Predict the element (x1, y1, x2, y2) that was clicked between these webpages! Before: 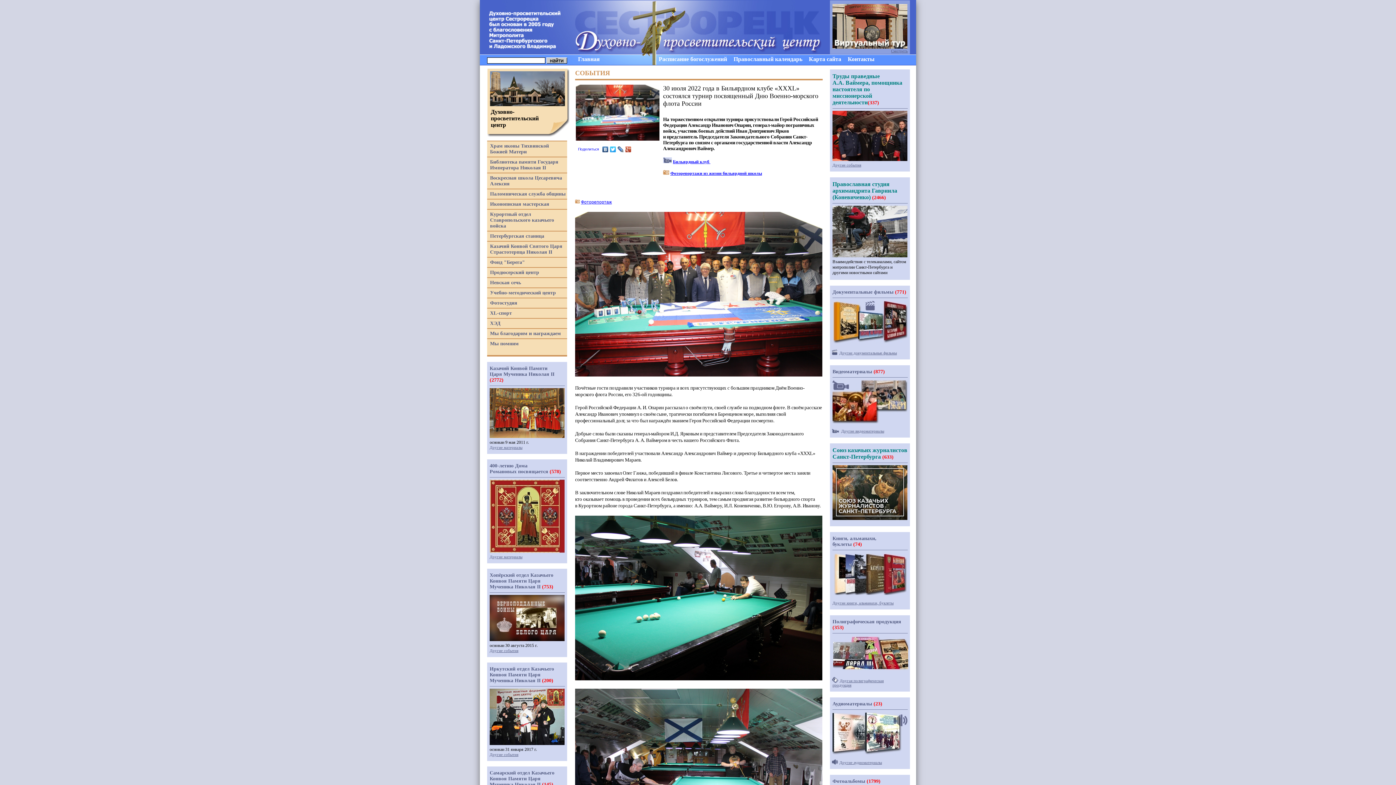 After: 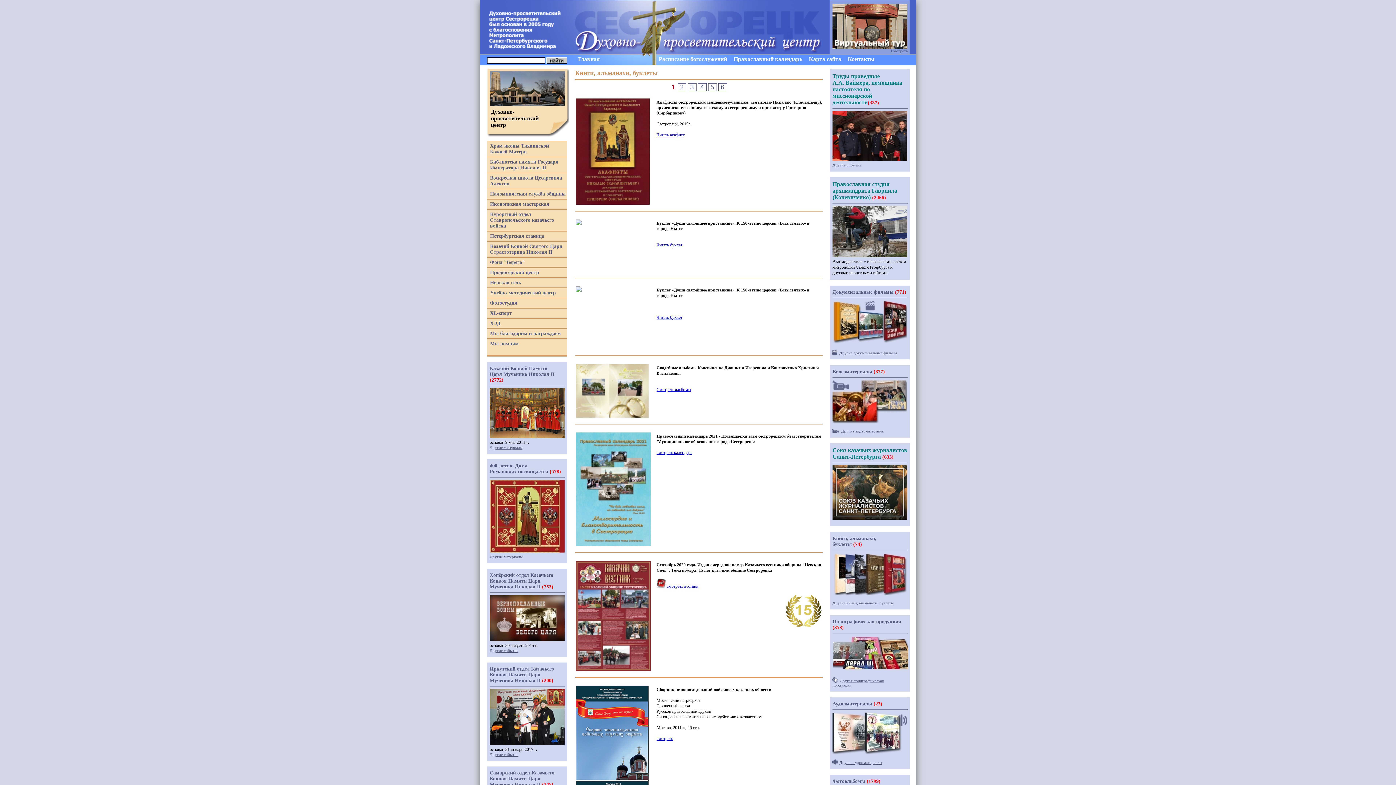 Action: bbox: (833, 591, 908, 596)